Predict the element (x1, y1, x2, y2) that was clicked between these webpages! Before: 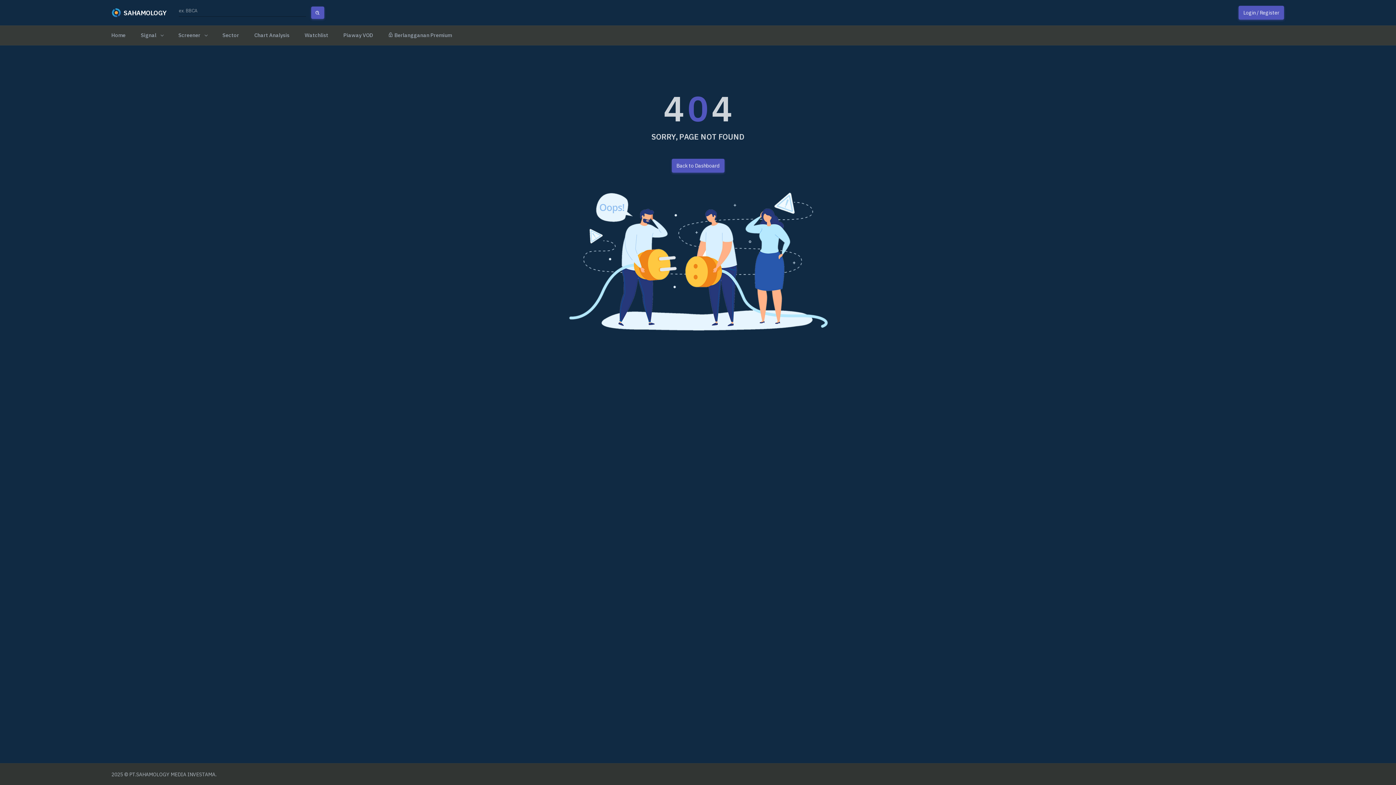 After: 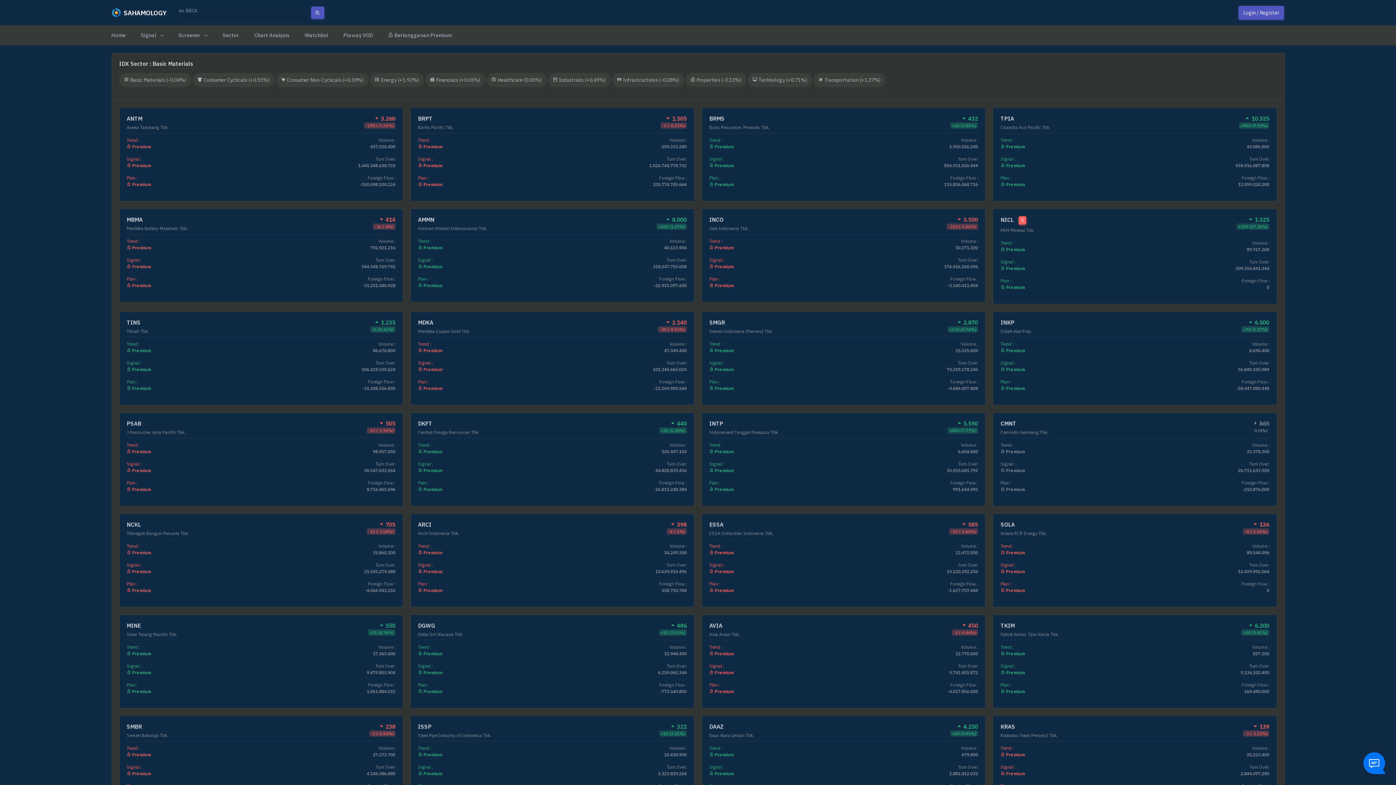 Action: label: Sector bbox: (214, 25, 246, 44)